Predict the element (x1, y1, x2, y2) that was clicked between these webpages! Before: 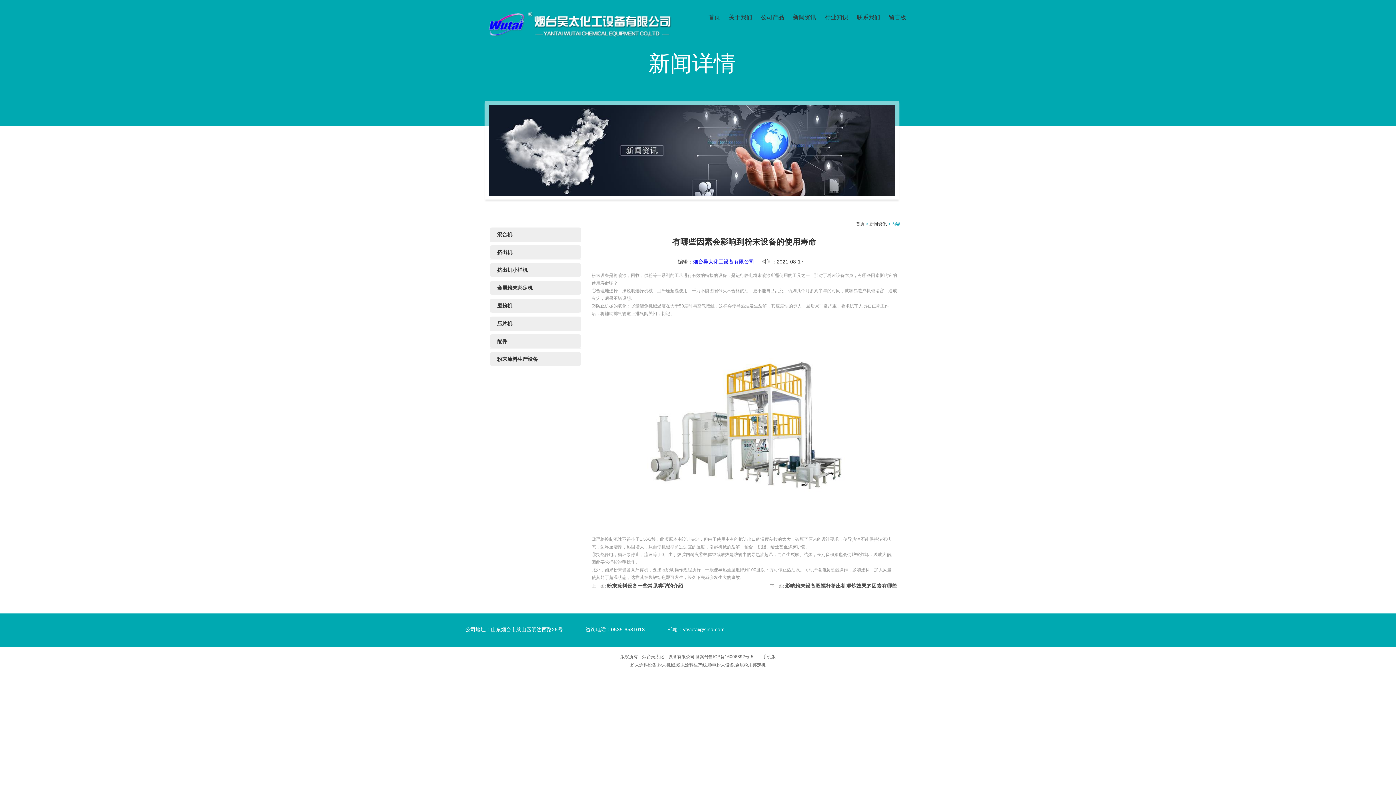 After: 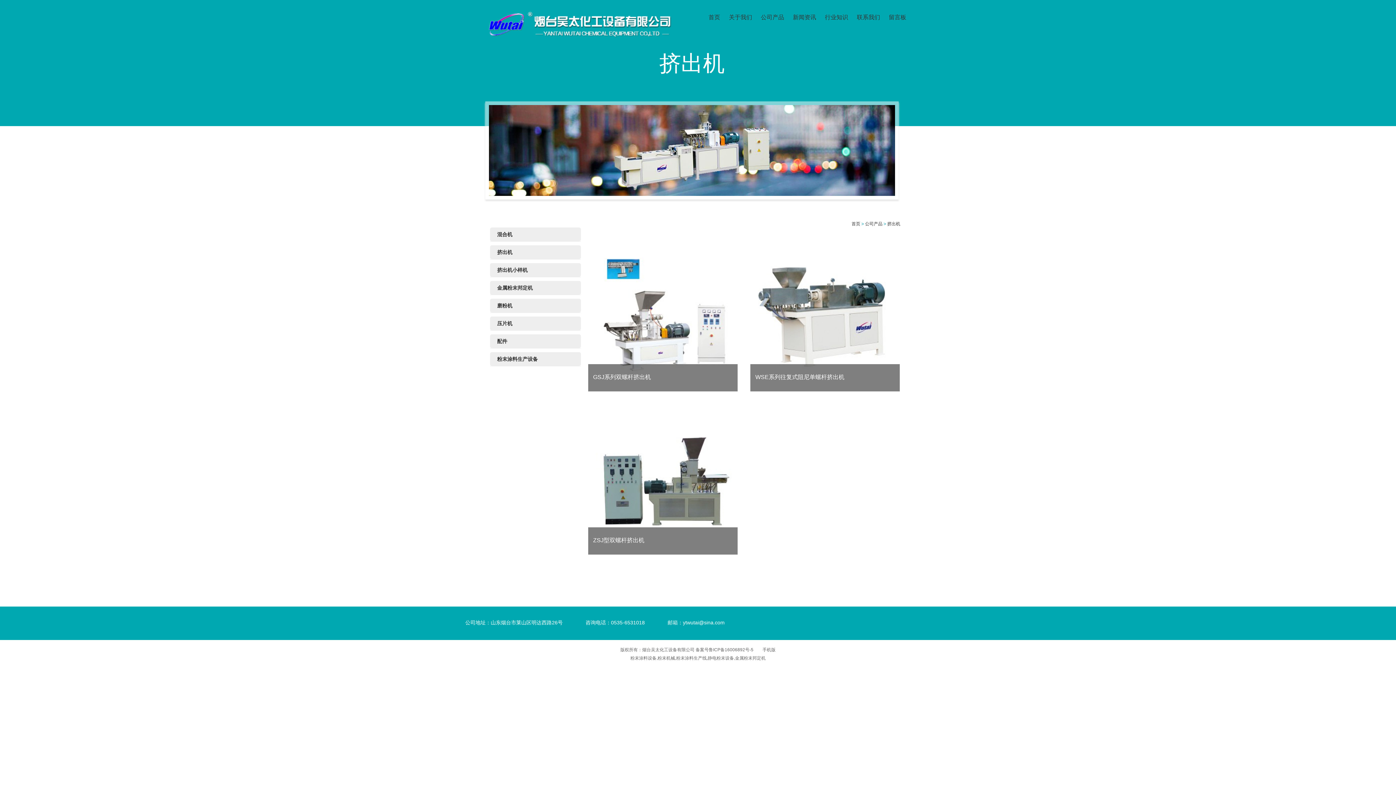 Action: label: 挤出机 bbox: (490, 245, 580, 259)